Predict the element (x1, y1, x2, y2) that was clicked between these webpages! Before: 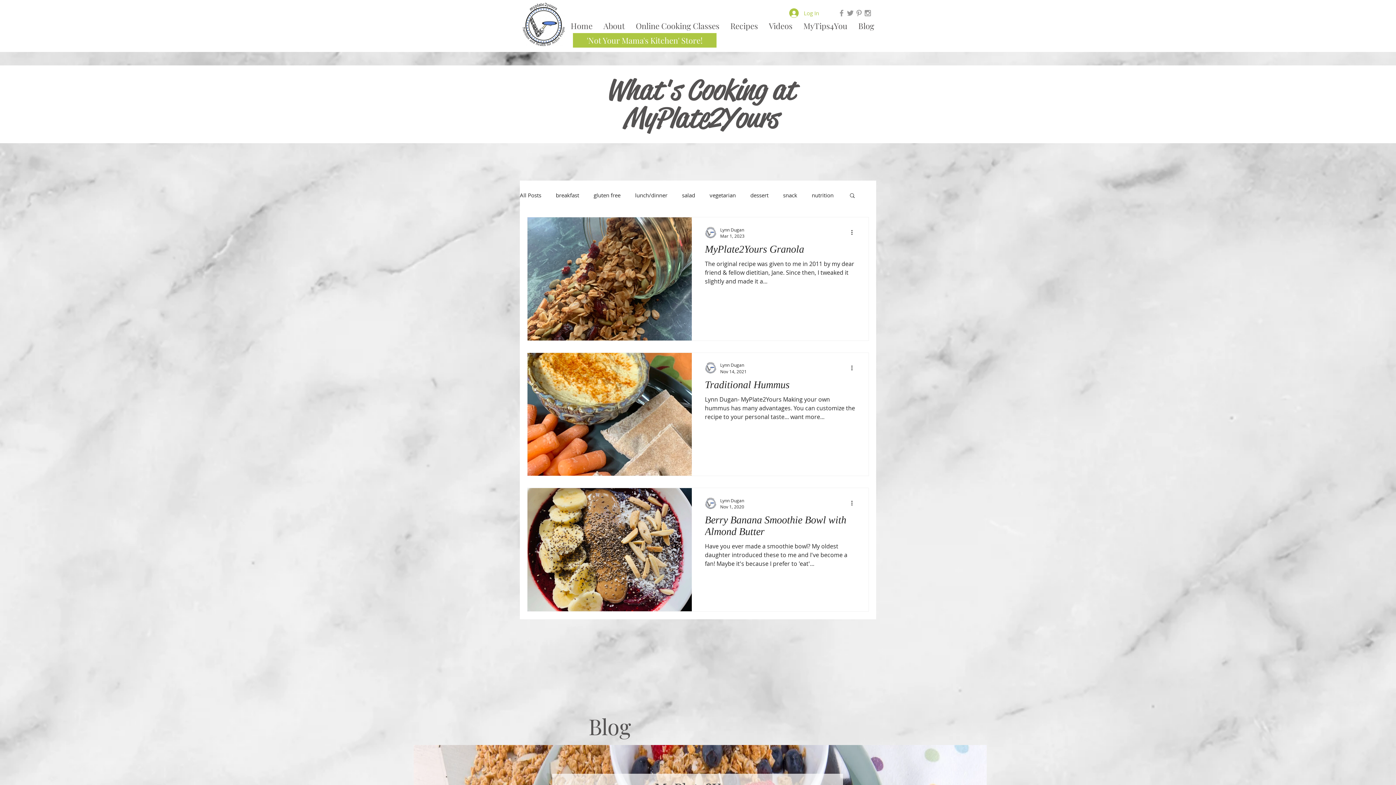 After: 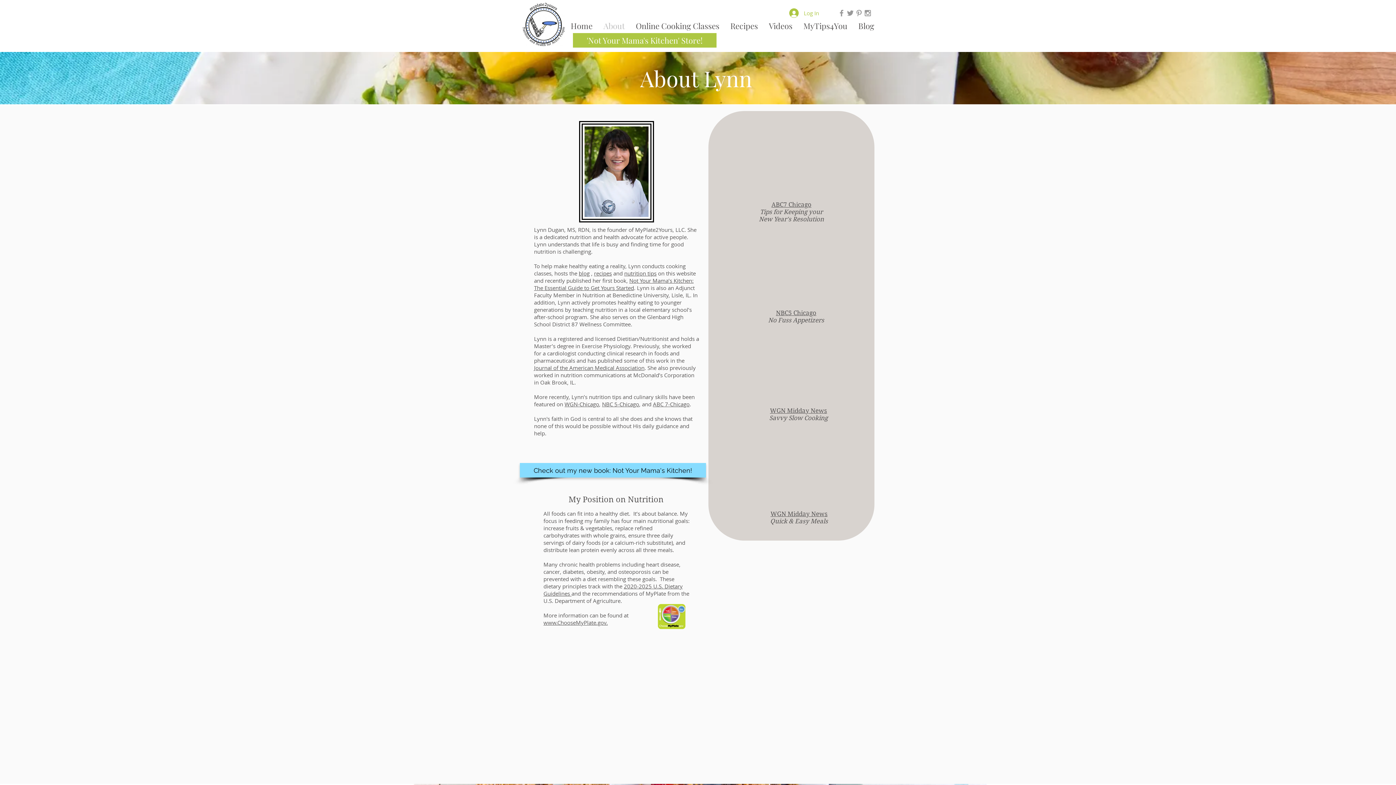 Action: bbox: (598, 20, 630, 31) label: About